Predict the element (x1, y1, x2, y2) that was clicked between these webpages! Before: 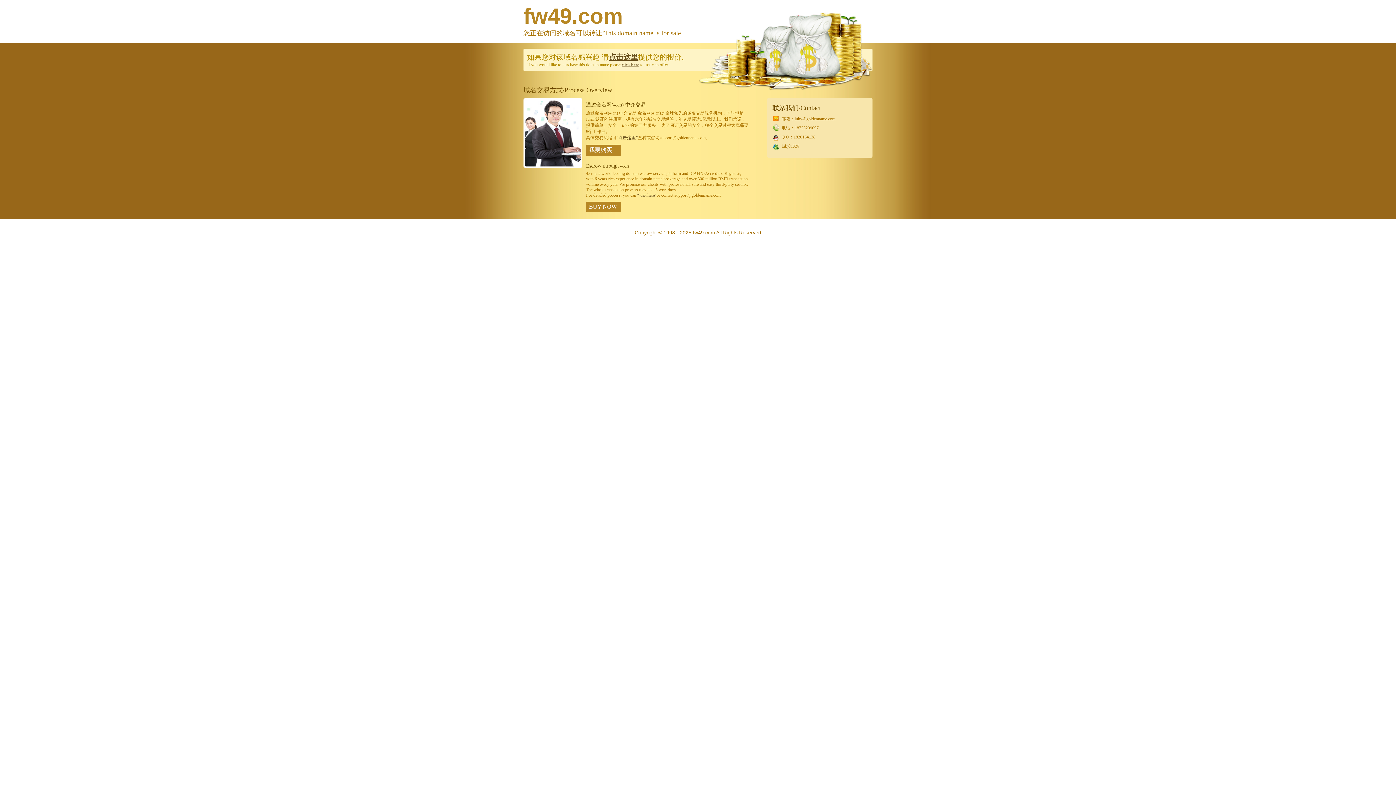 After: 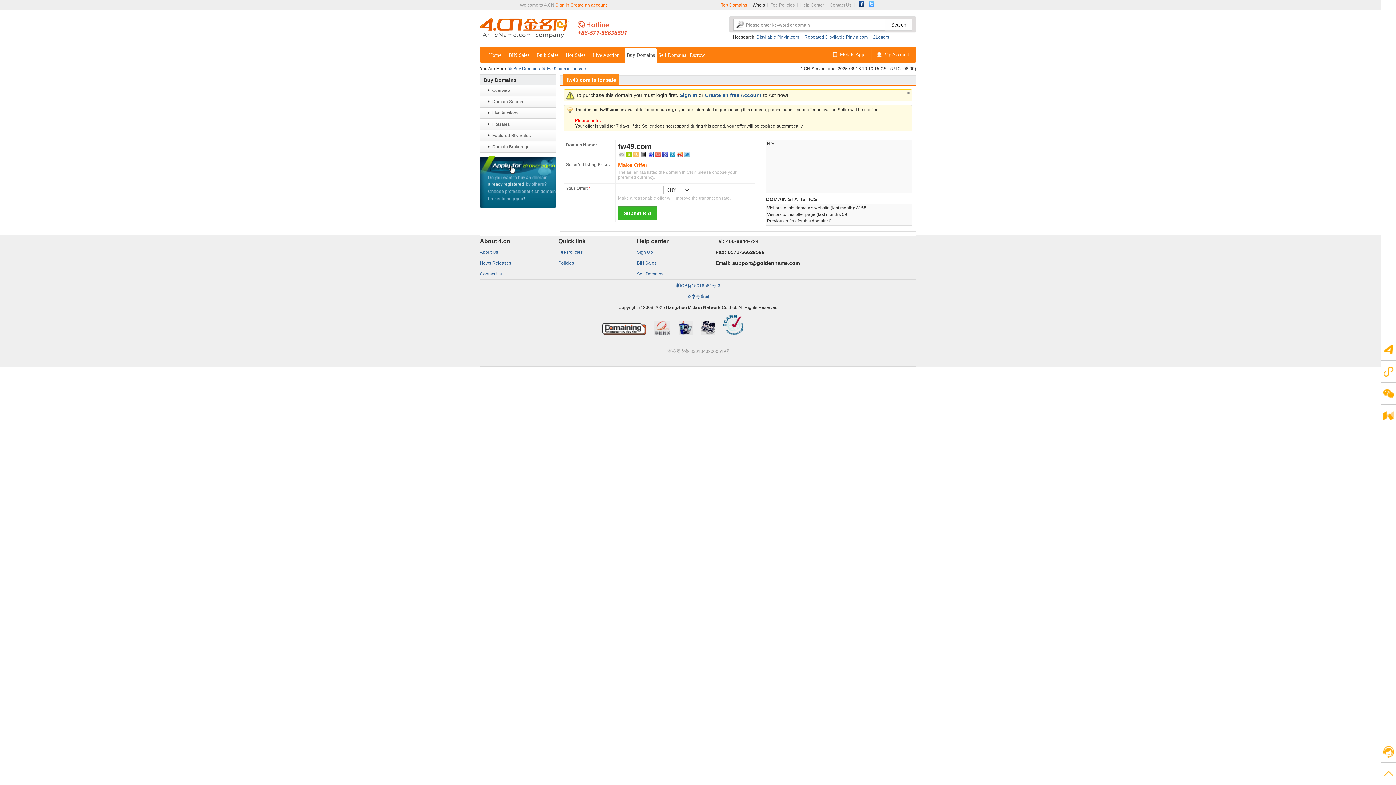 Action: bbox: (621, 62, 639, 67) label: click here